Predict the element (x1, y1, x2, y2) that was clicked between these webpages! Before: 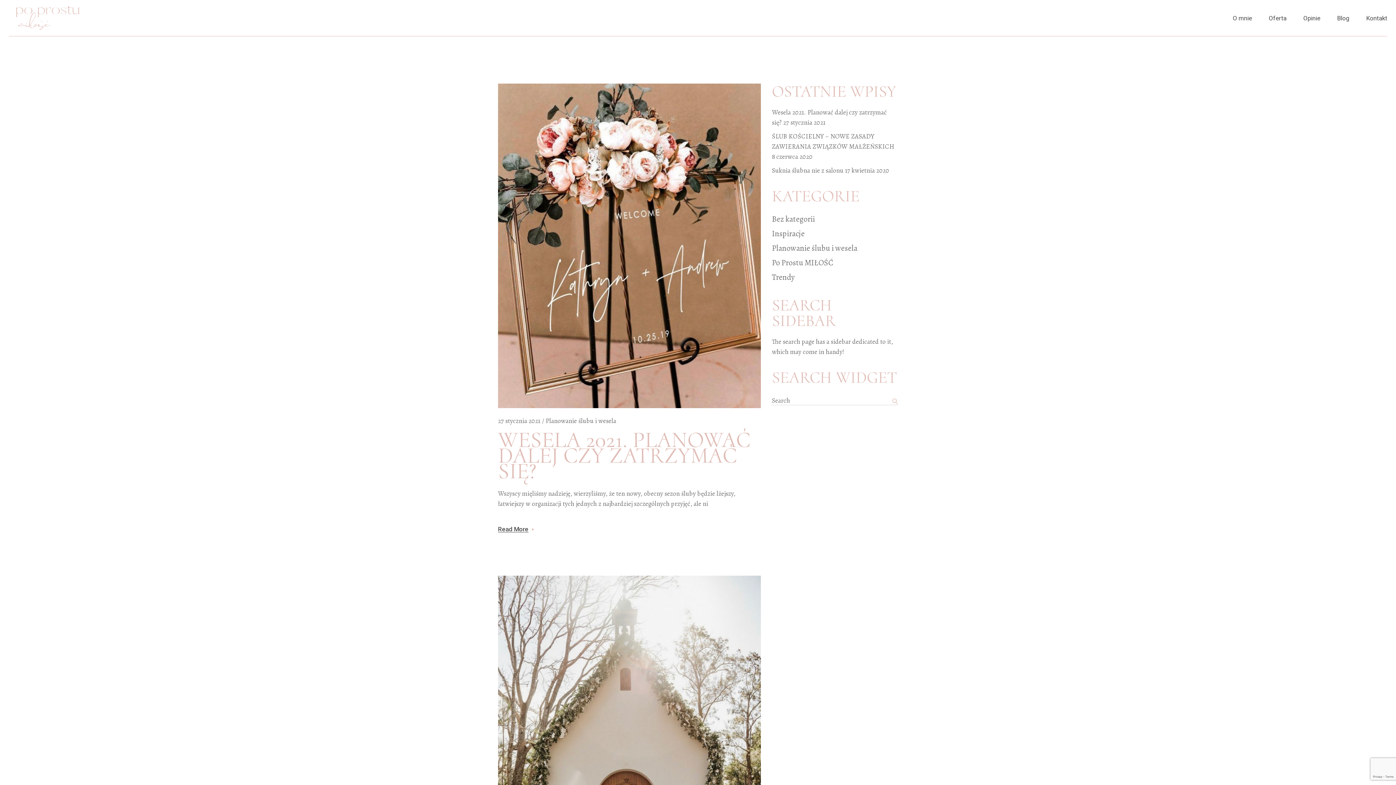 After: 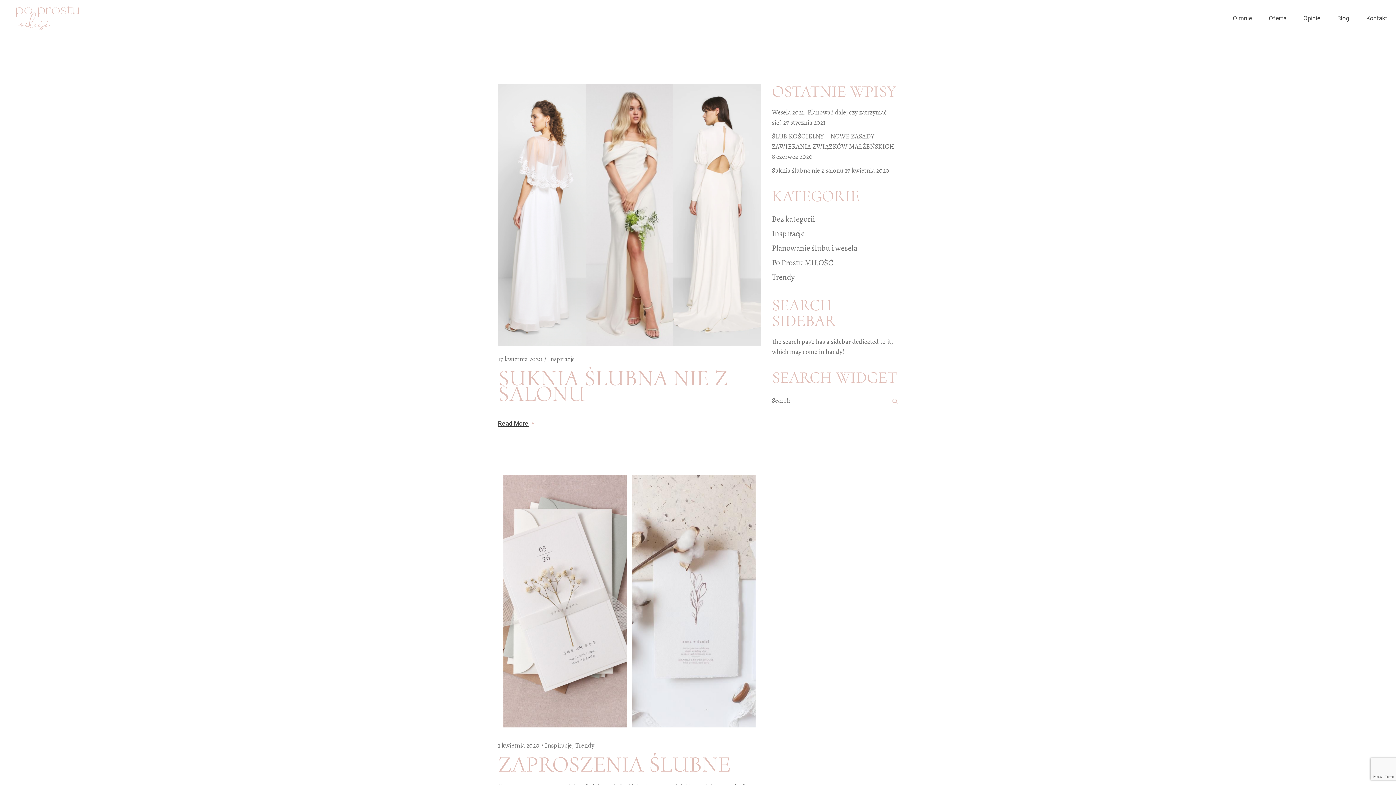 Action: bbox: (772, 228, 804, 239) label: Inspiracje